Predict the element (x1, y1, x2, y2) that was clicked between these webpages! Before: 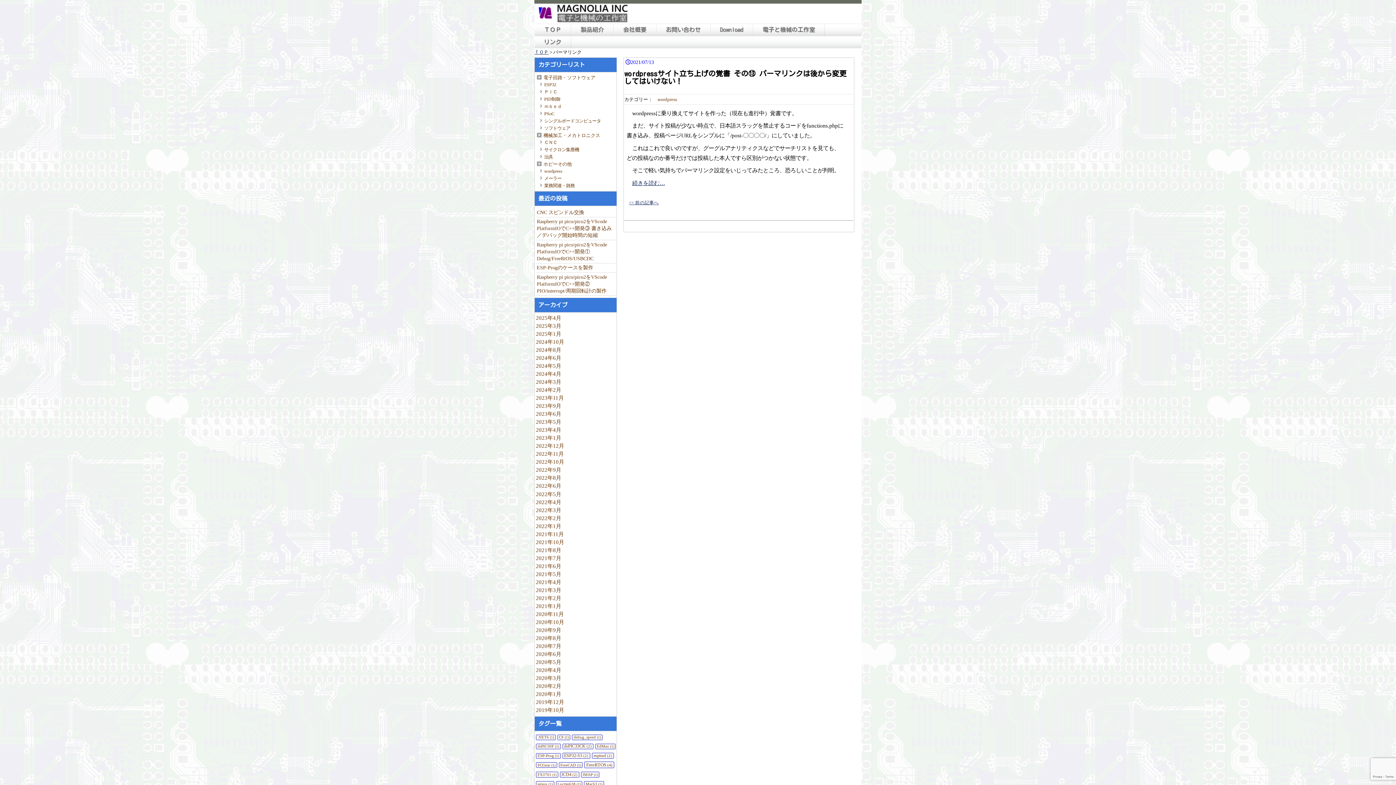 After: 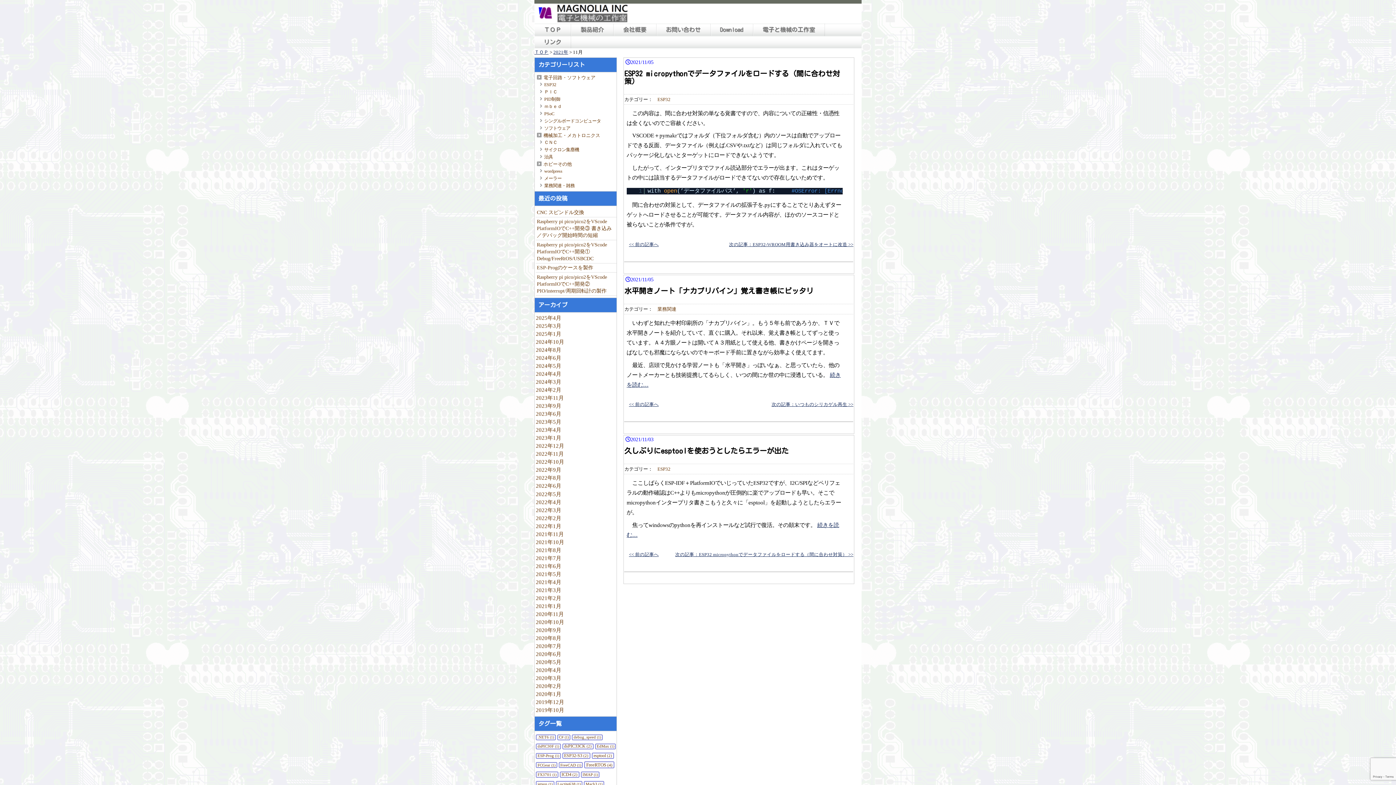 Action: label: 2021年11月 bbox: (536, 531, 564, 537)